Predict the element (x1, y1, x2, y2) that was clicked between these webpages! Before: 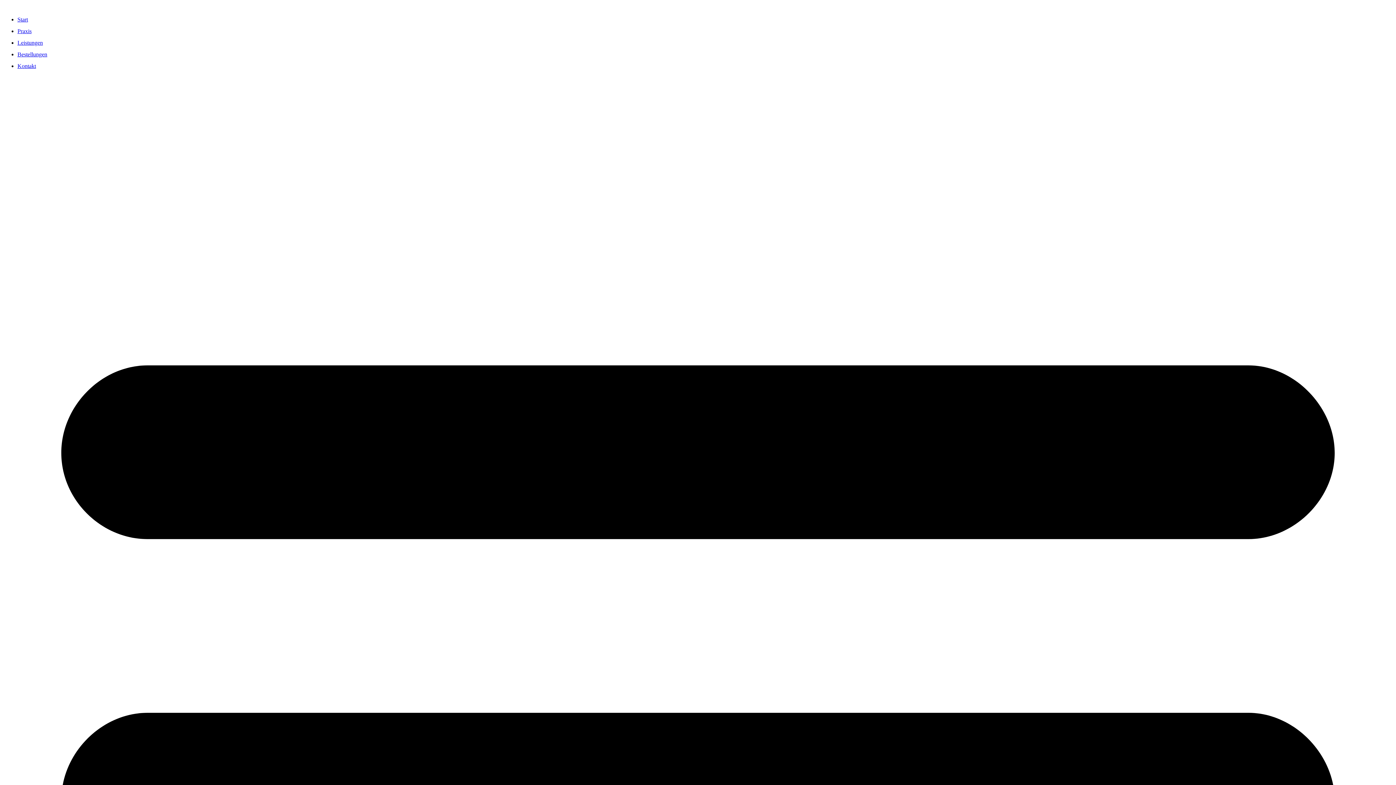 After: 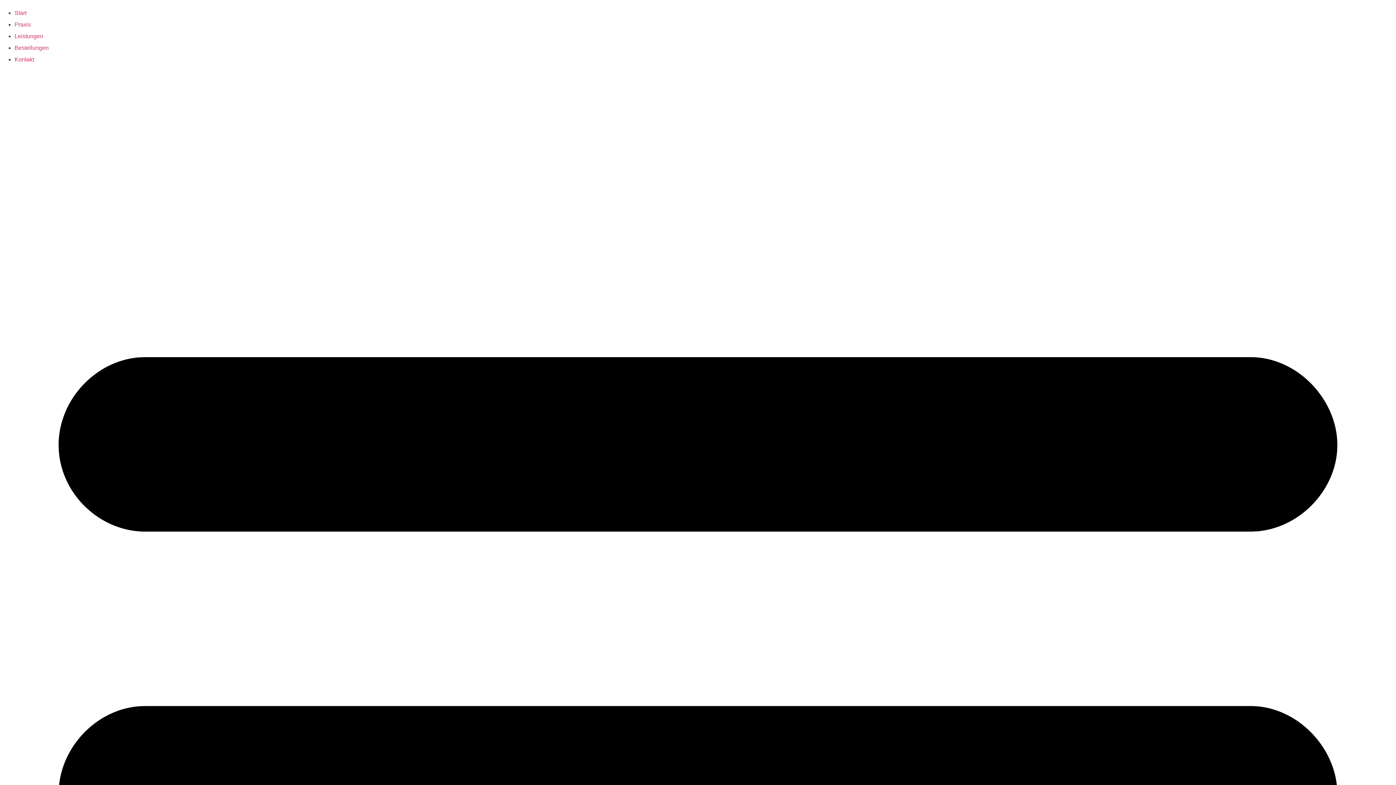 Action: bbox: (17, 39, 42, 45) label: Leistungen